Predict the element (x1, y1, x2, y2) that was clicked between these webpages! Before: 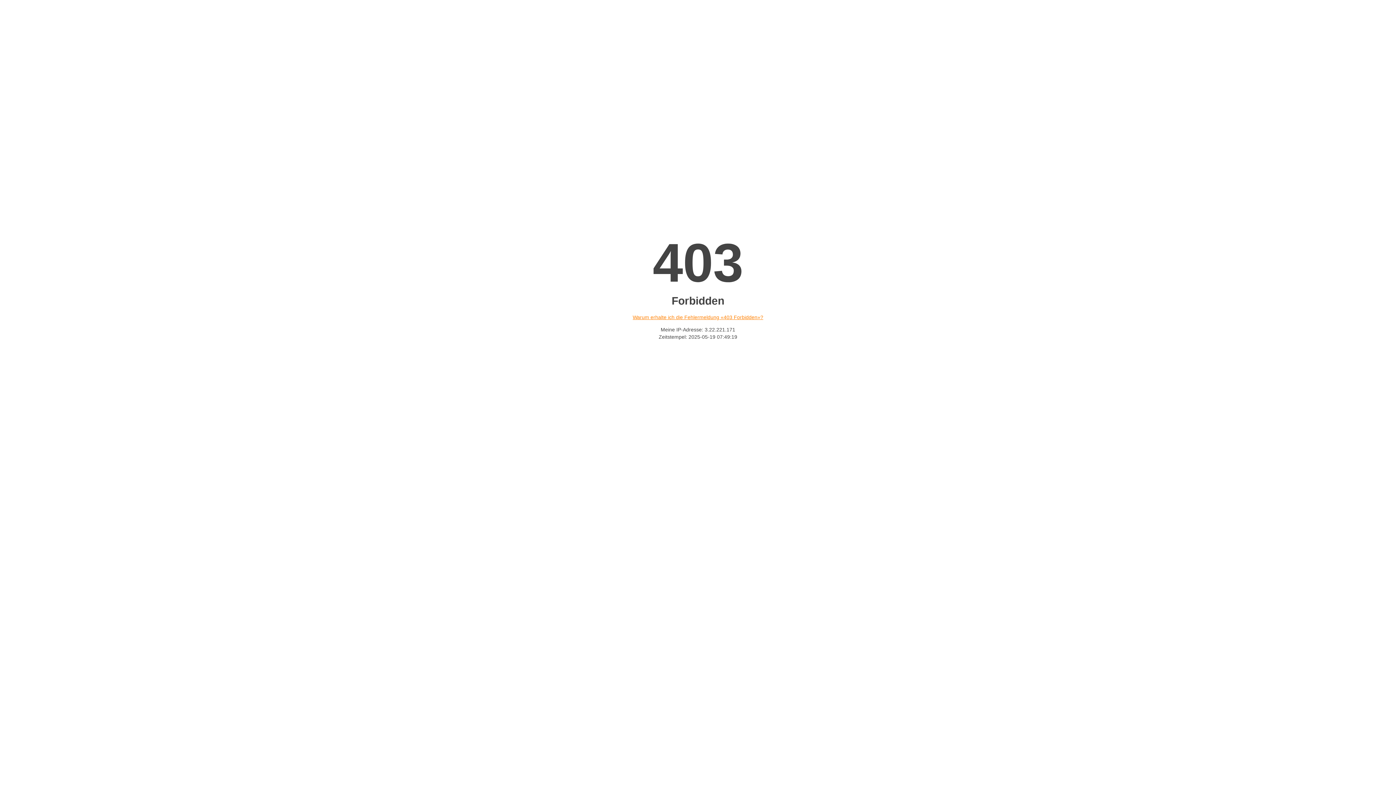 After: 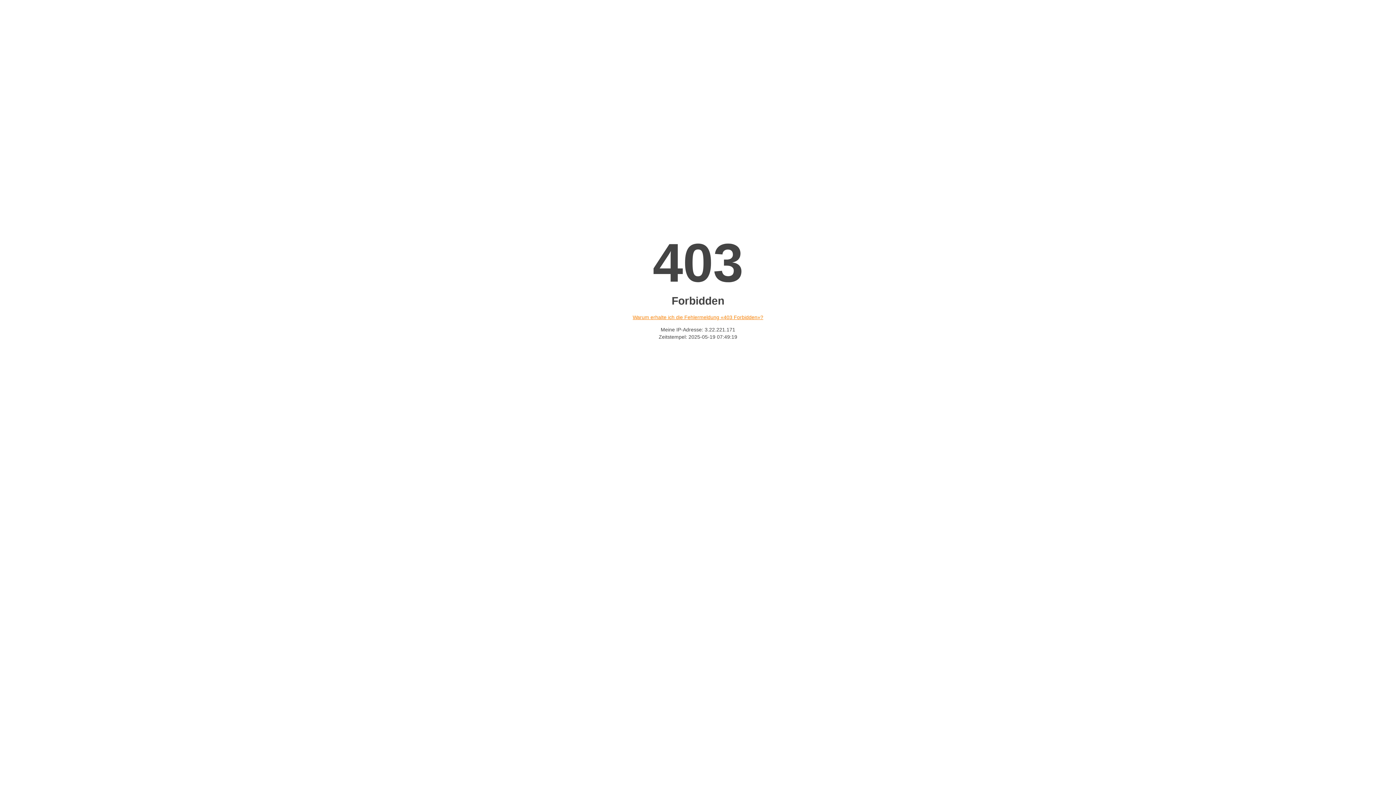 Action: label: Warum erhalte ich die Fehlermeldung «403 Forbidden»? bbox: (632, 314, 763, 320)